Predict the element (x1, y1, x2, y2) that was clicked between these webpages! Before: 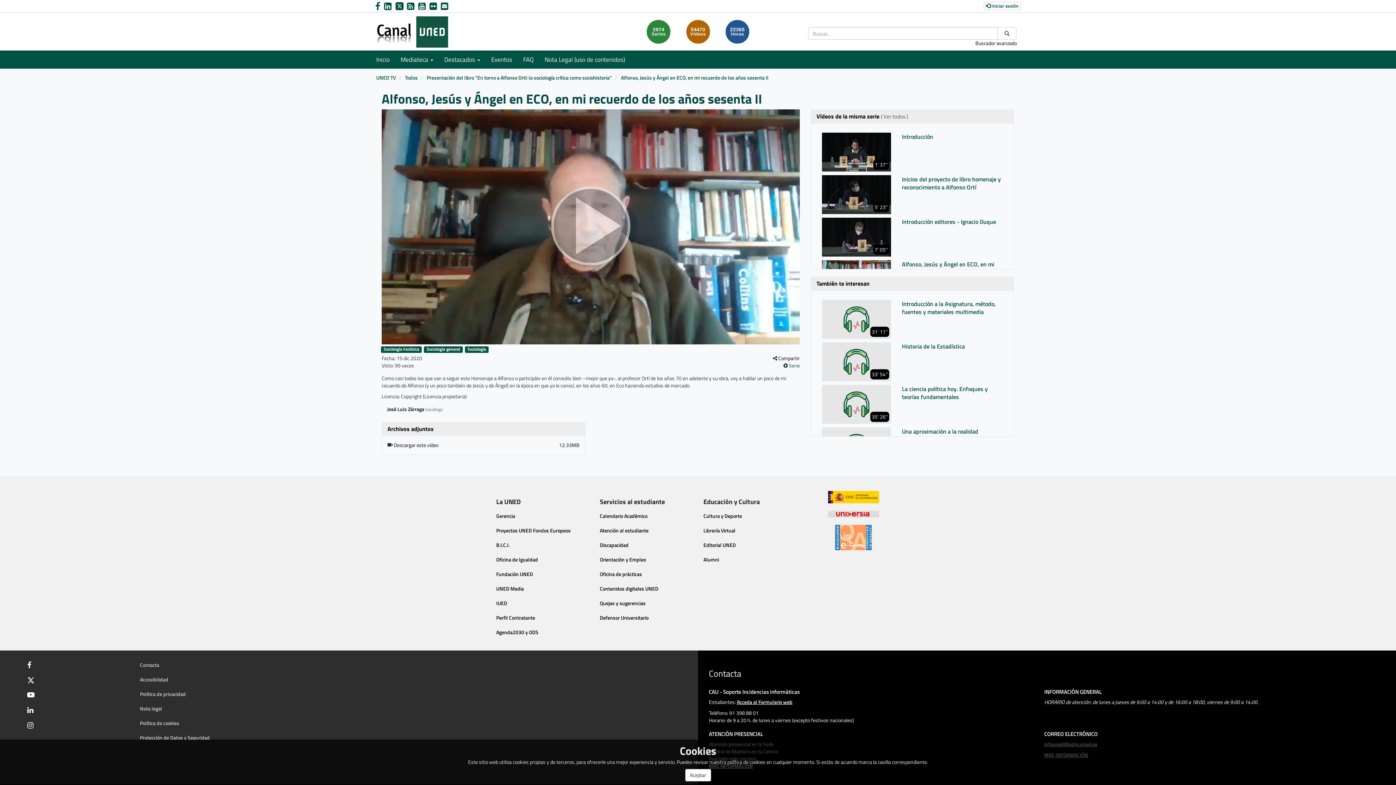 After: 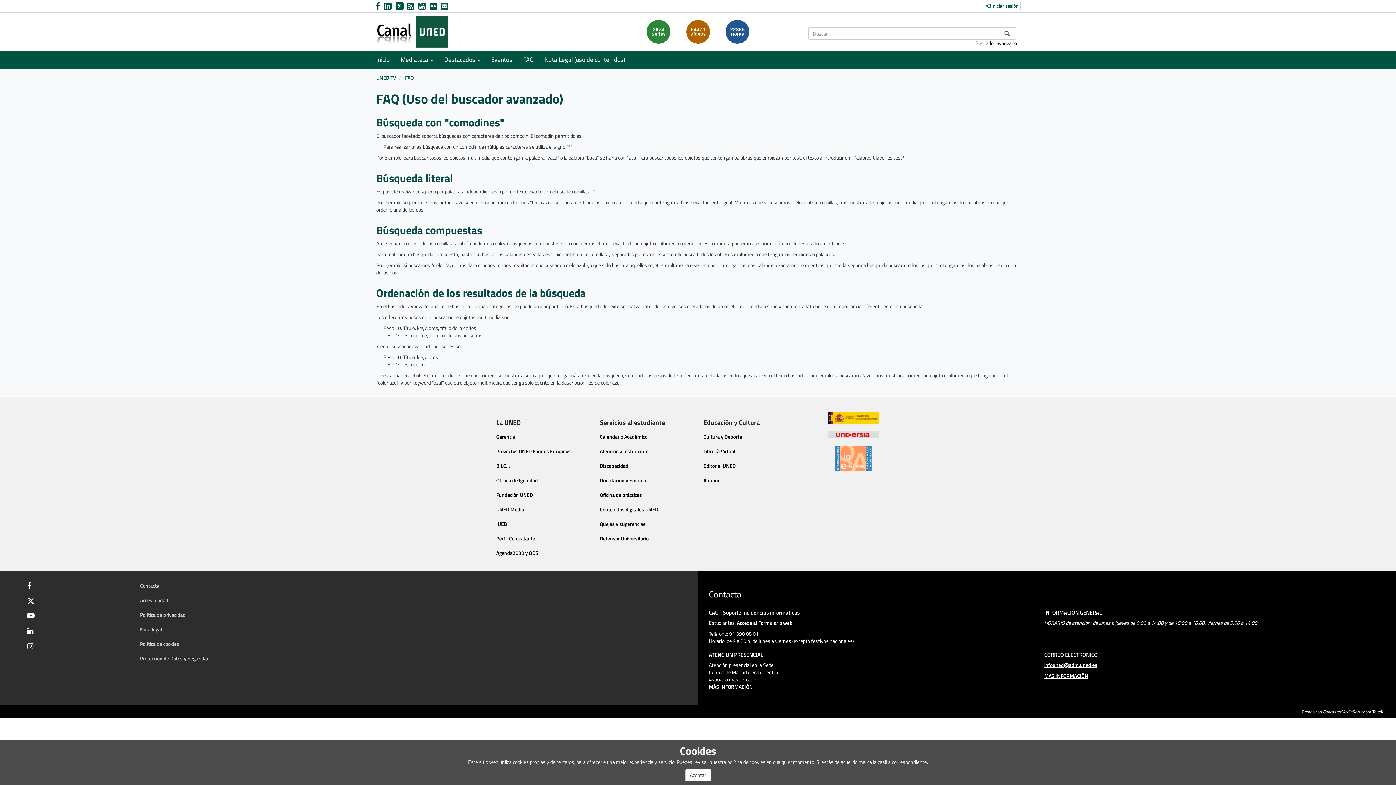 Action: bbox: (517, 50, 539, 68) label: FAQ